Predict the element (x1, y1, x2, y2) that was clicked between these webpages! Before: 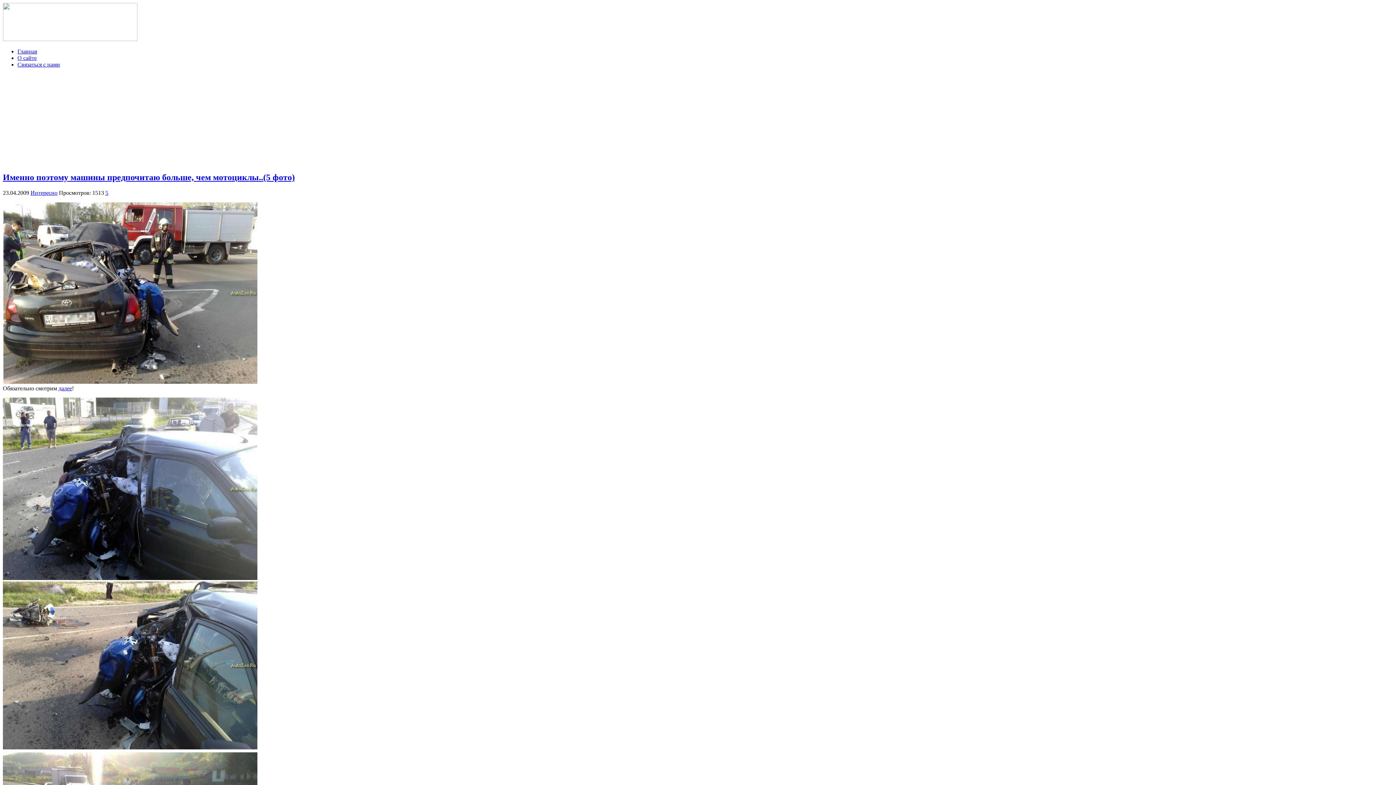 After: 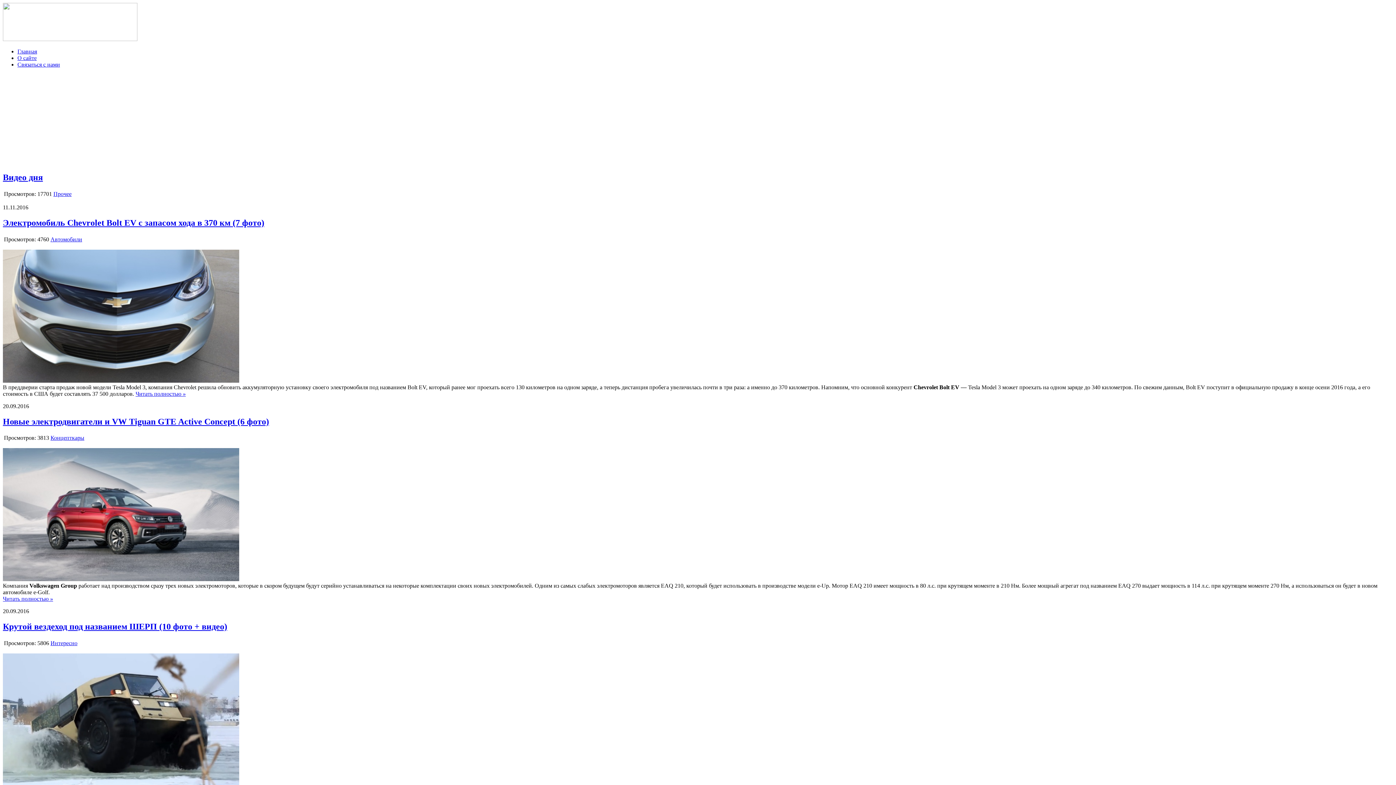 Action: bbox: (2, 36, 137, 42)